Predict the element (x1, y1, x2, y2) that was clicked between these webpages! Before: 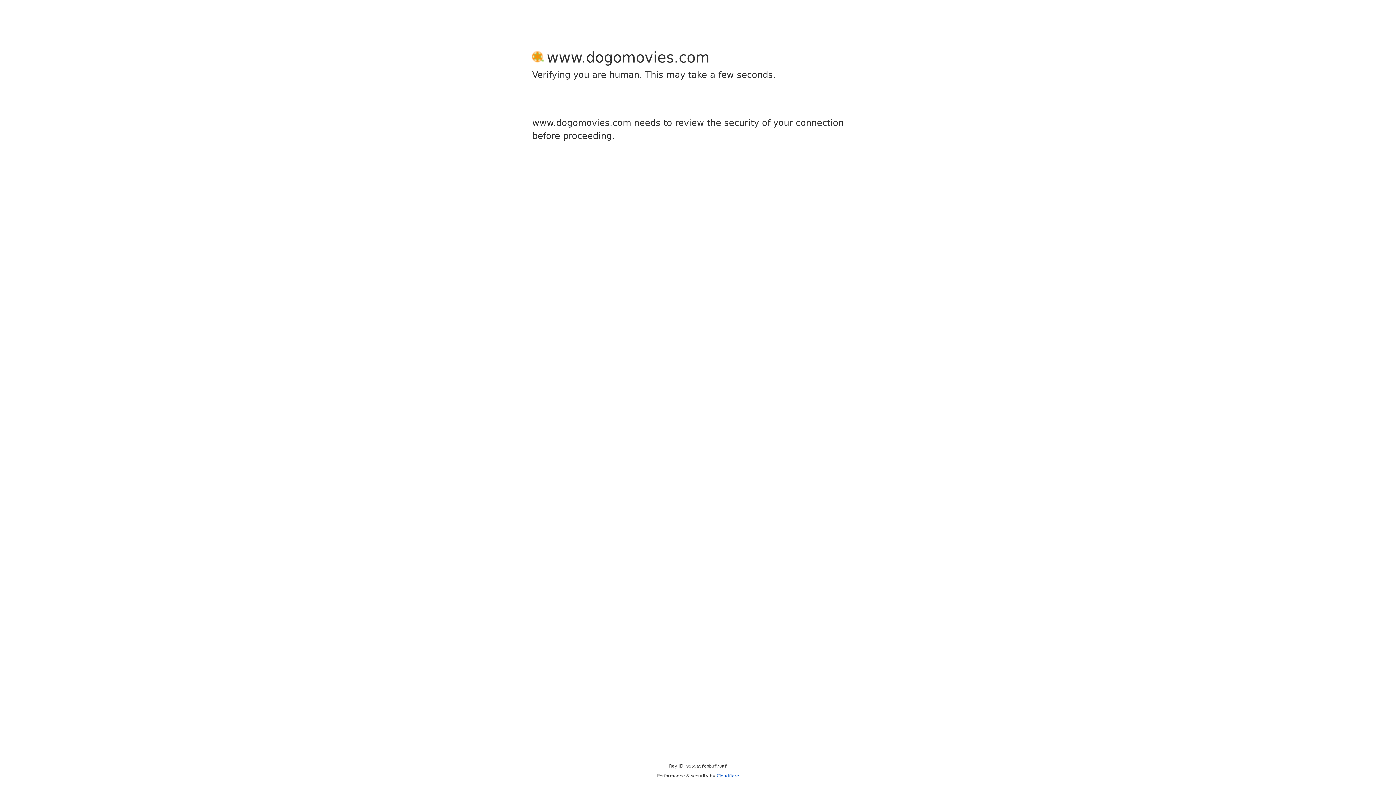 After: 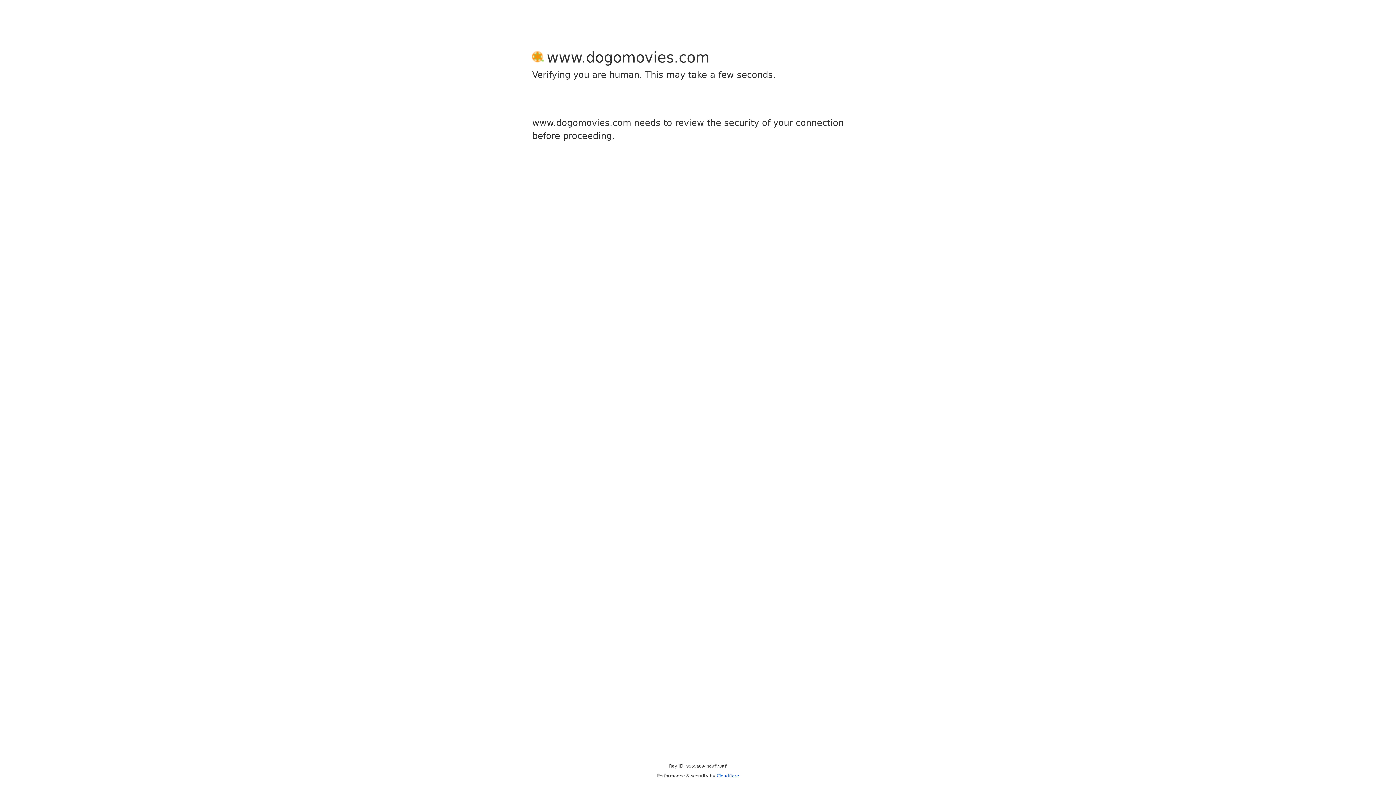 Action: bbox: (716, 773, 739, 778) label: Cloudflare